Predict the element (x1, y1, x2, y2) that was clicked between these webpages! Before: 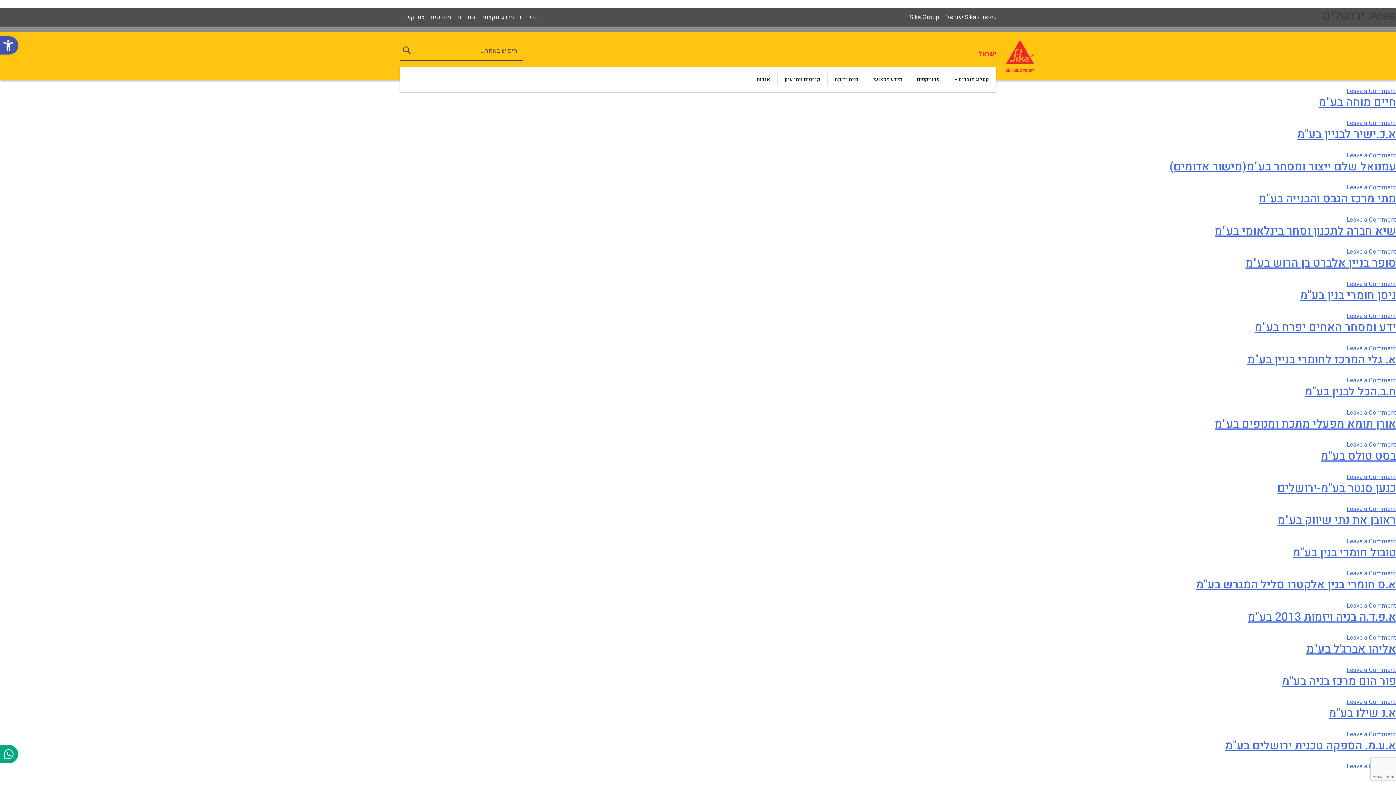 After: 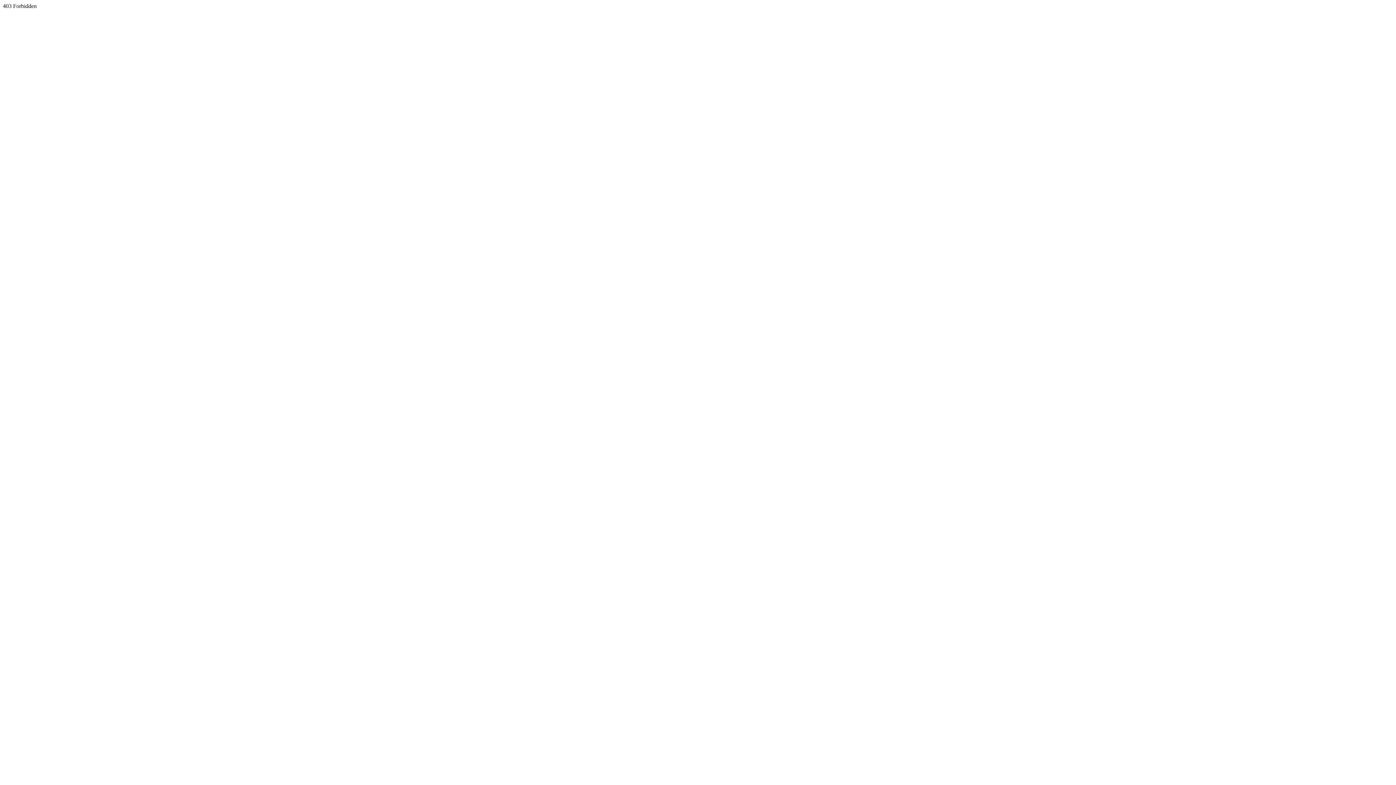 Action: bbox: (517, 8, 539, 26) label: סוכנים